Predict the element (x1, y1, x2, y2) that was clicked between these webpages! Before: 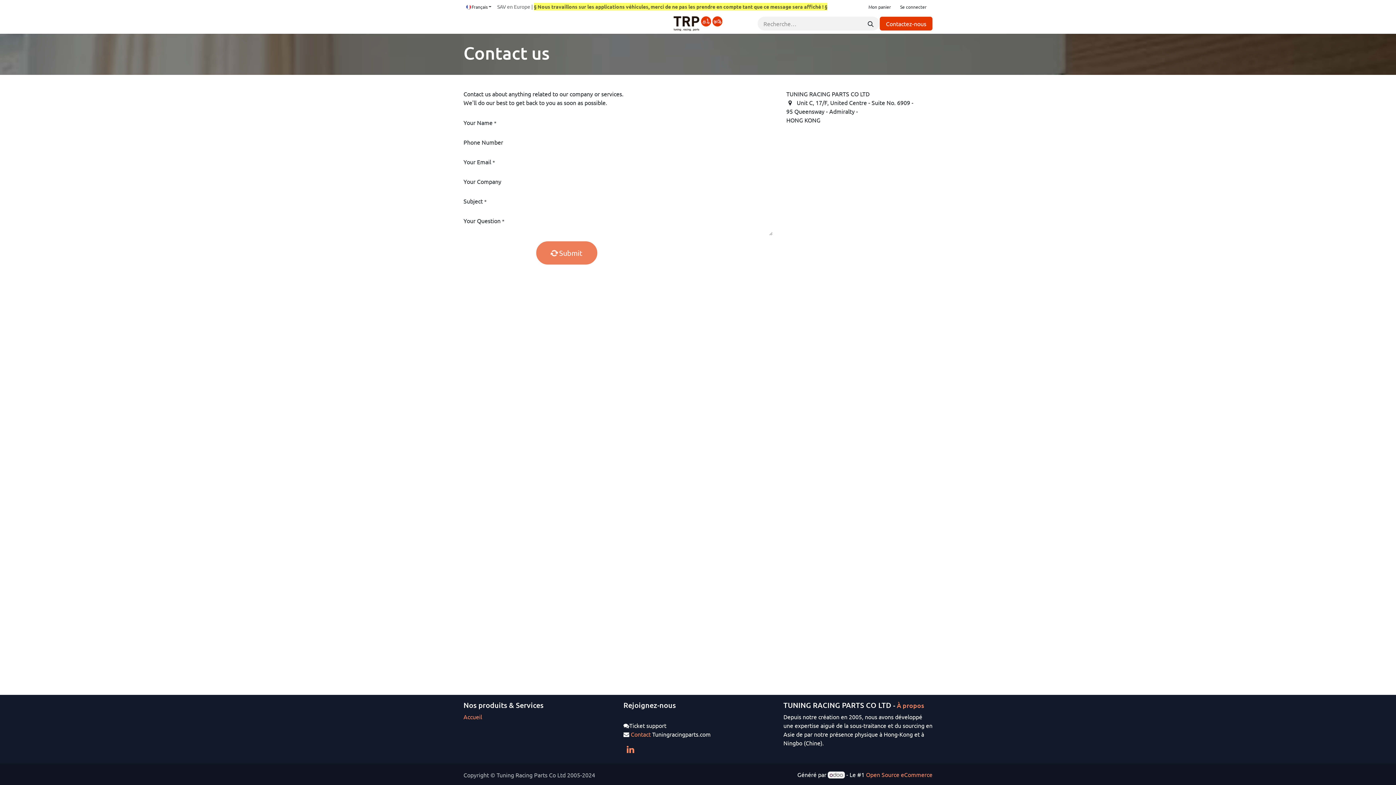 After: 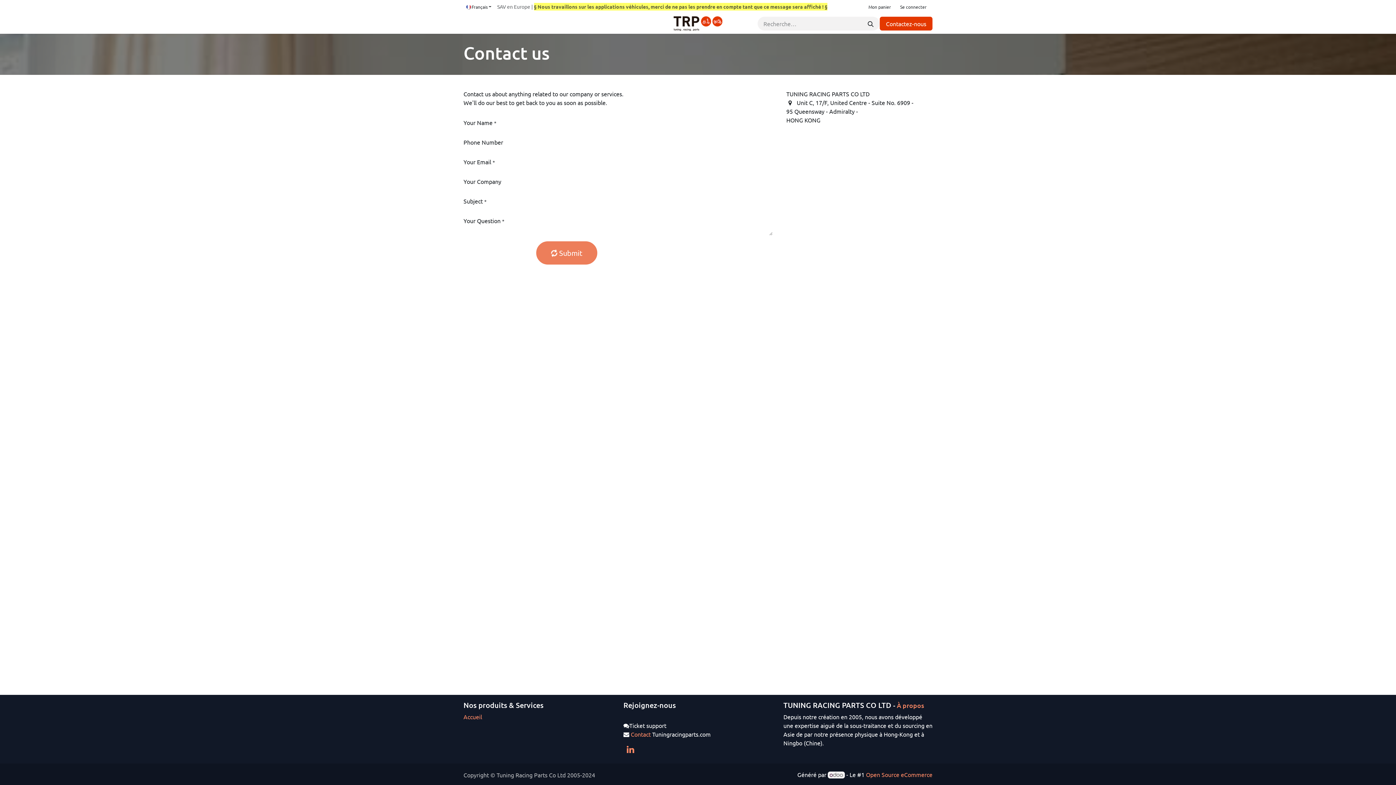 Action: bbox: (630, 730, 650, 738) label: Contact